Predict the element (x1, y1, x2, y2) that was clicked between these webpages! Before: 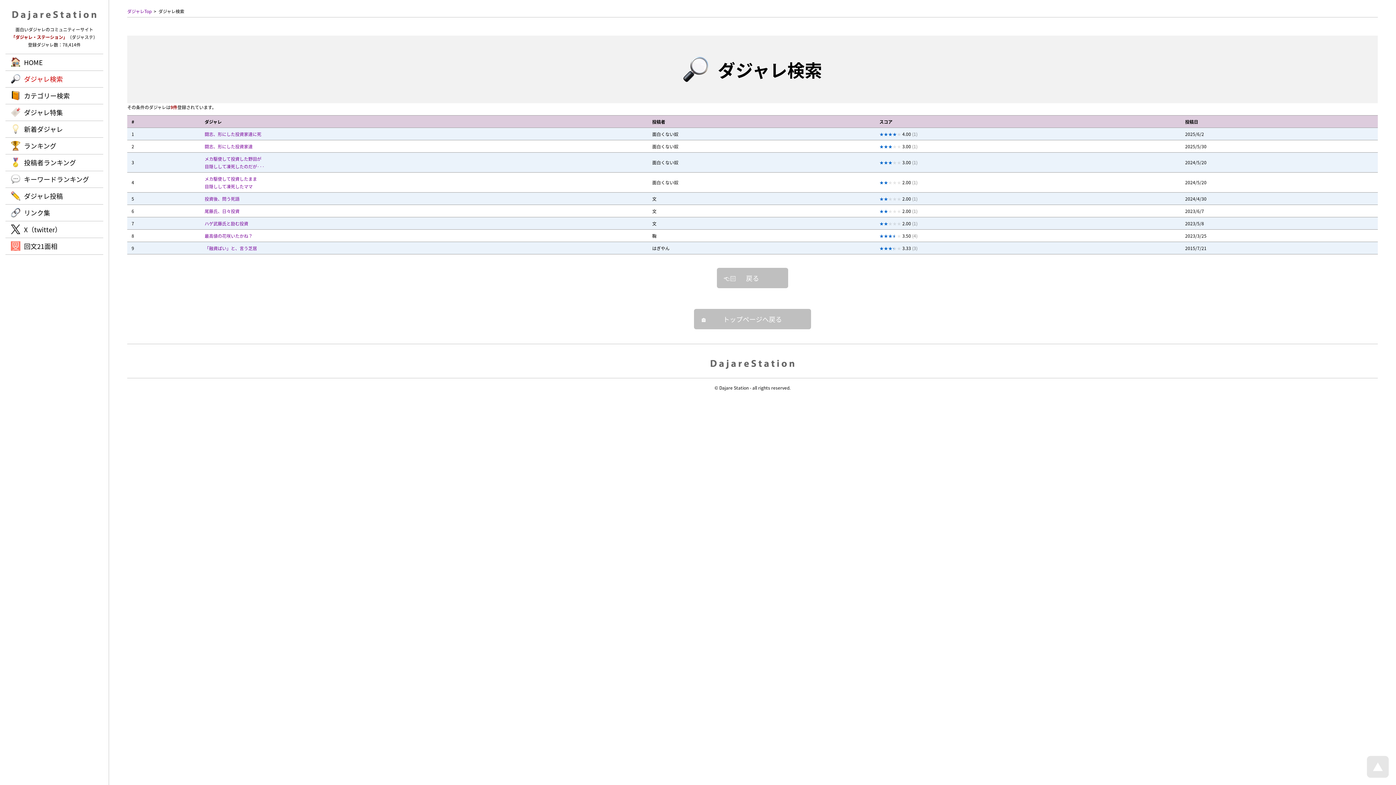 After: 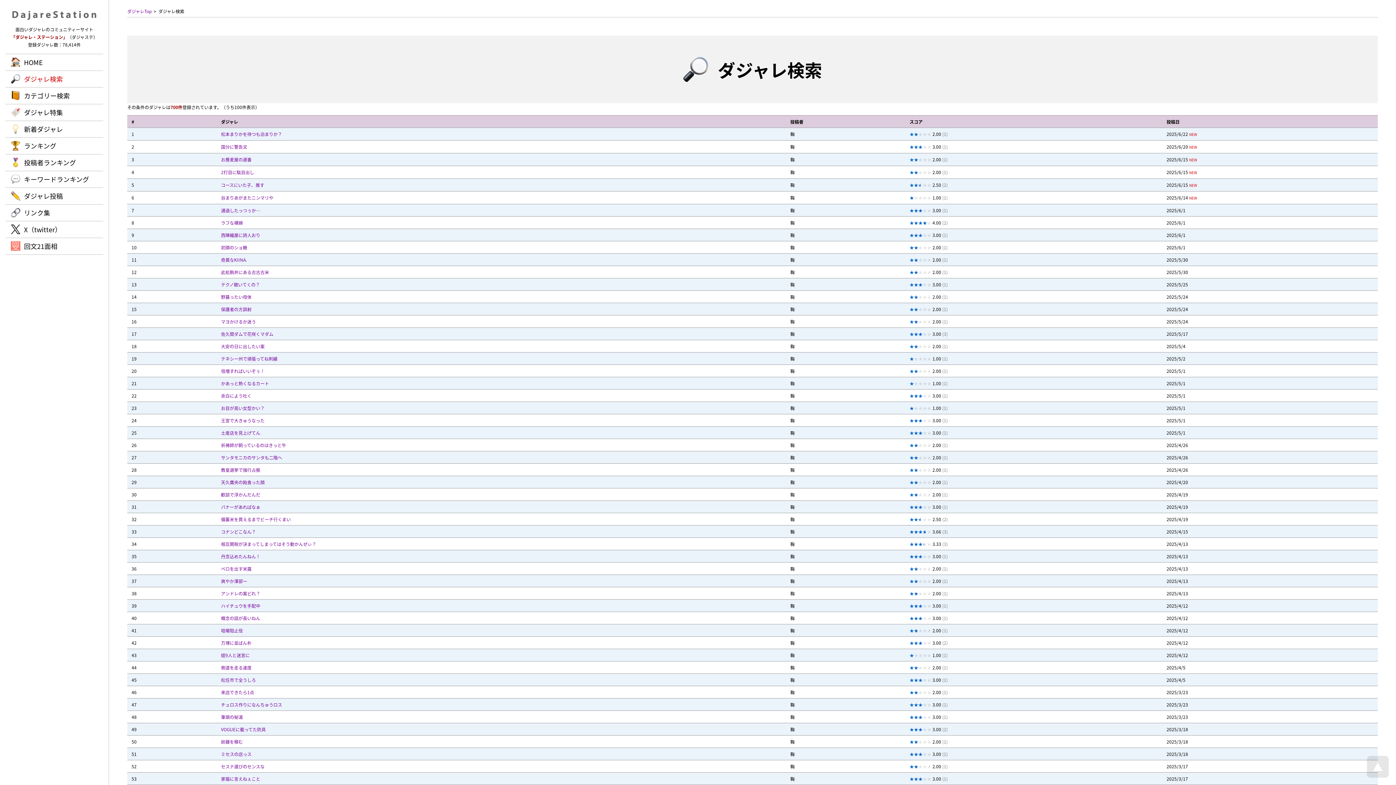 Action: bbox: (652, 232, 656, 238) label: 鞠